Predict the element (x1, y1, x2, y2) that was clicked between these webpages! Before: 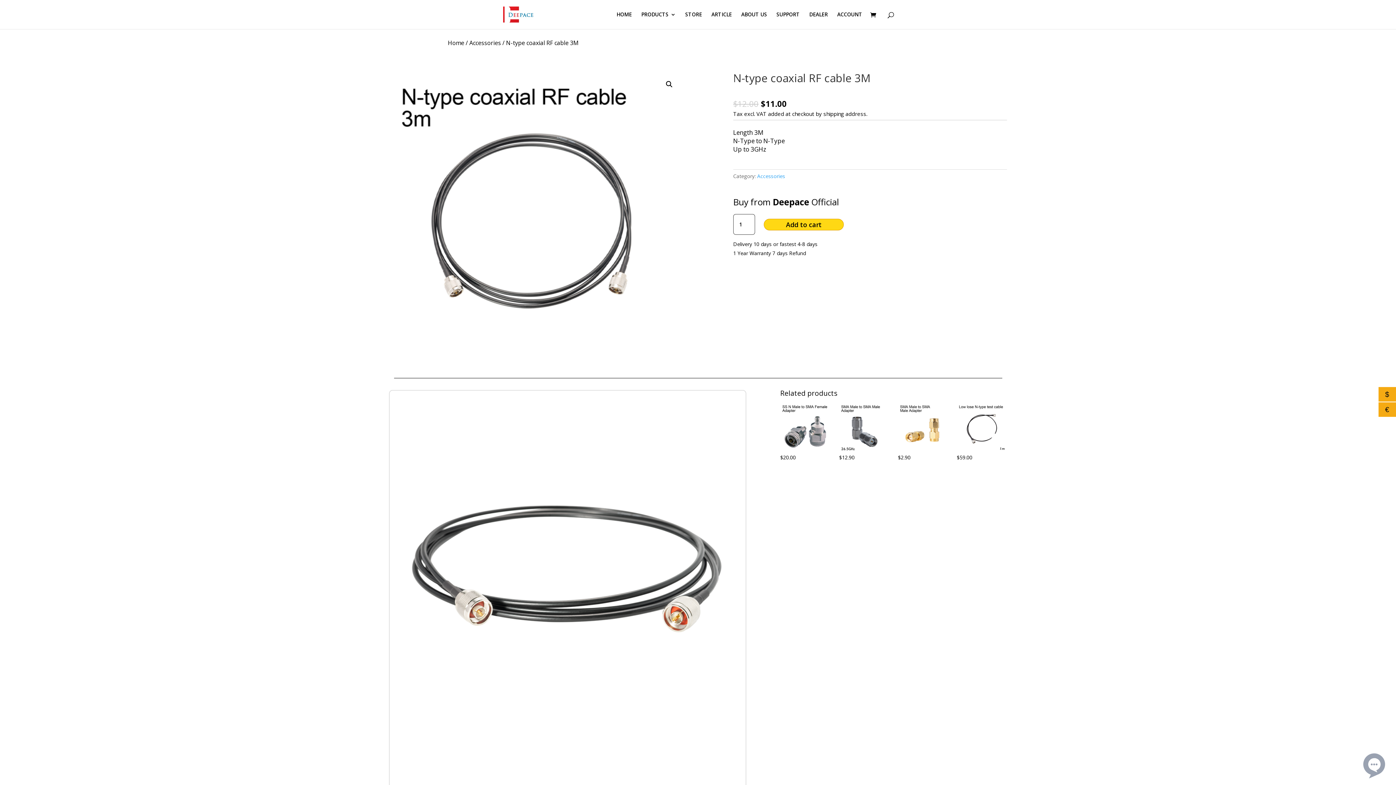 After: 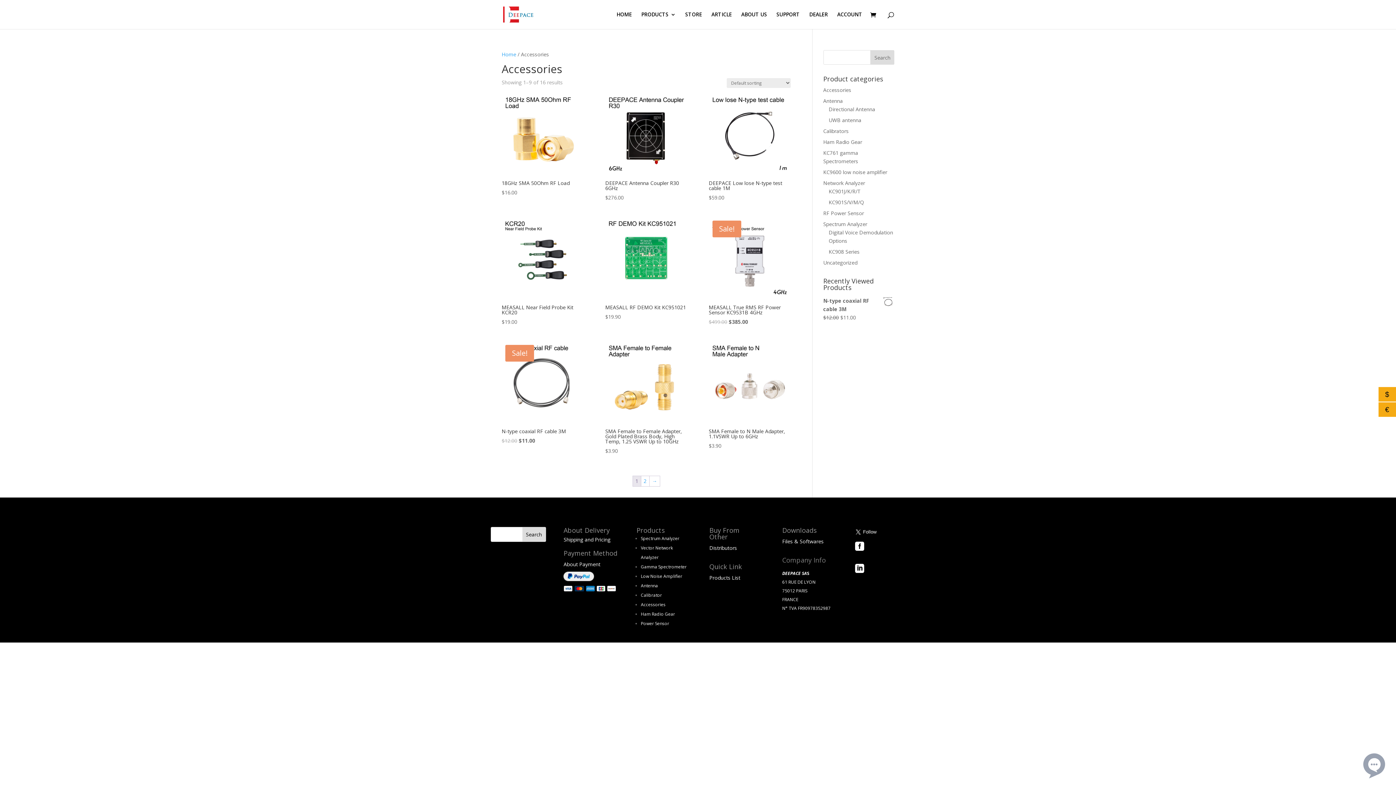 Action: label: Accessories bbox: (469, 38, 501, 46)